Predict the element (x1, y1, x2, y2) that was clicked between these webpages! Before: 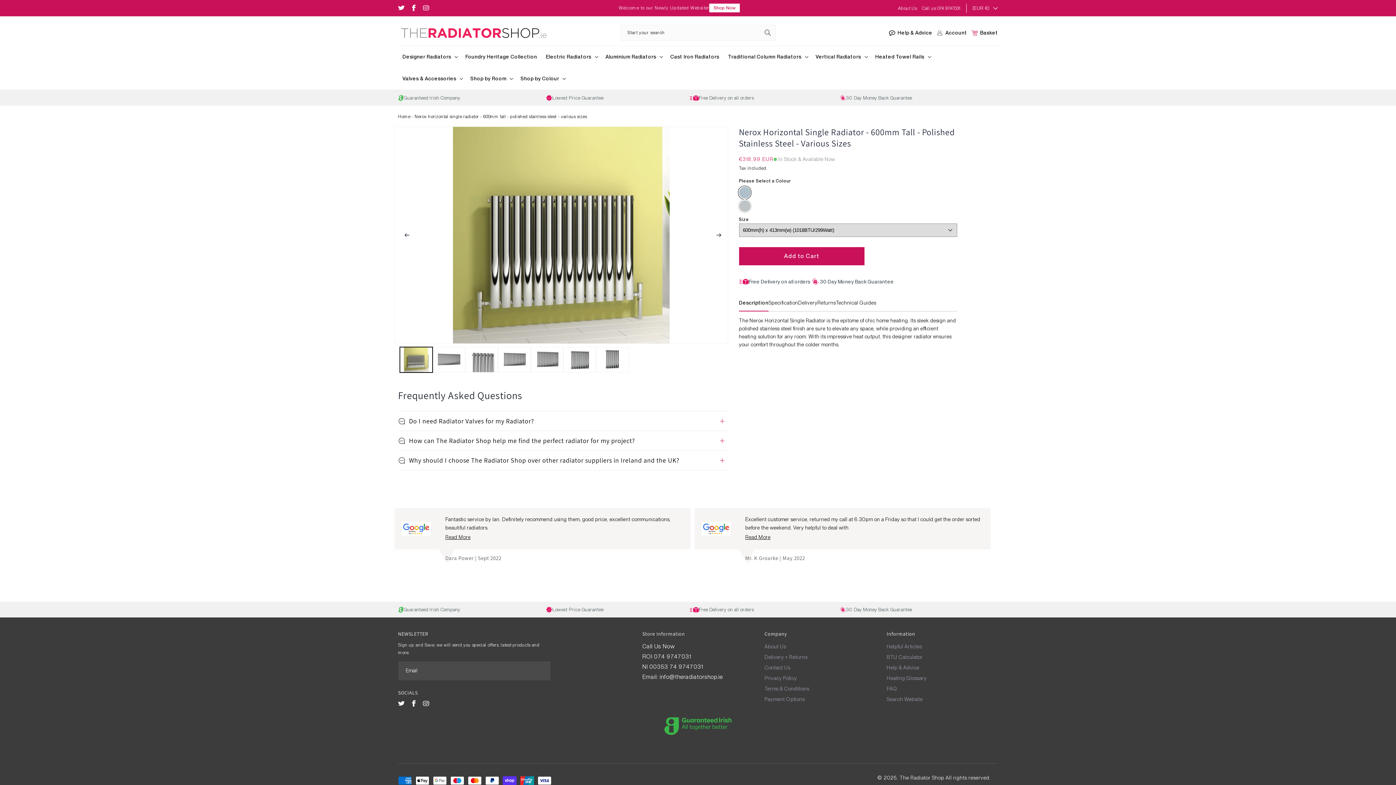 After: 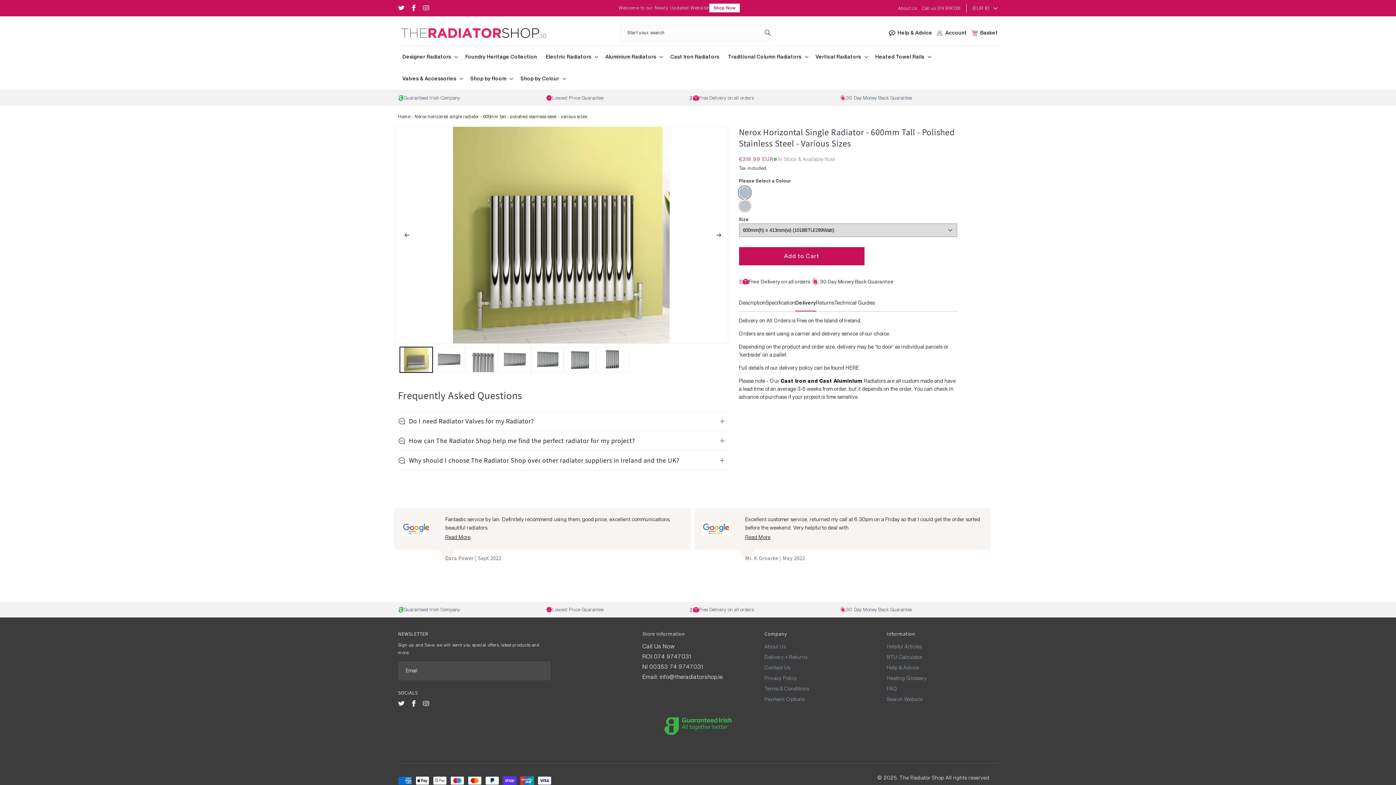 Action: bbox: (798, 299, 817, 305) label: Delivery